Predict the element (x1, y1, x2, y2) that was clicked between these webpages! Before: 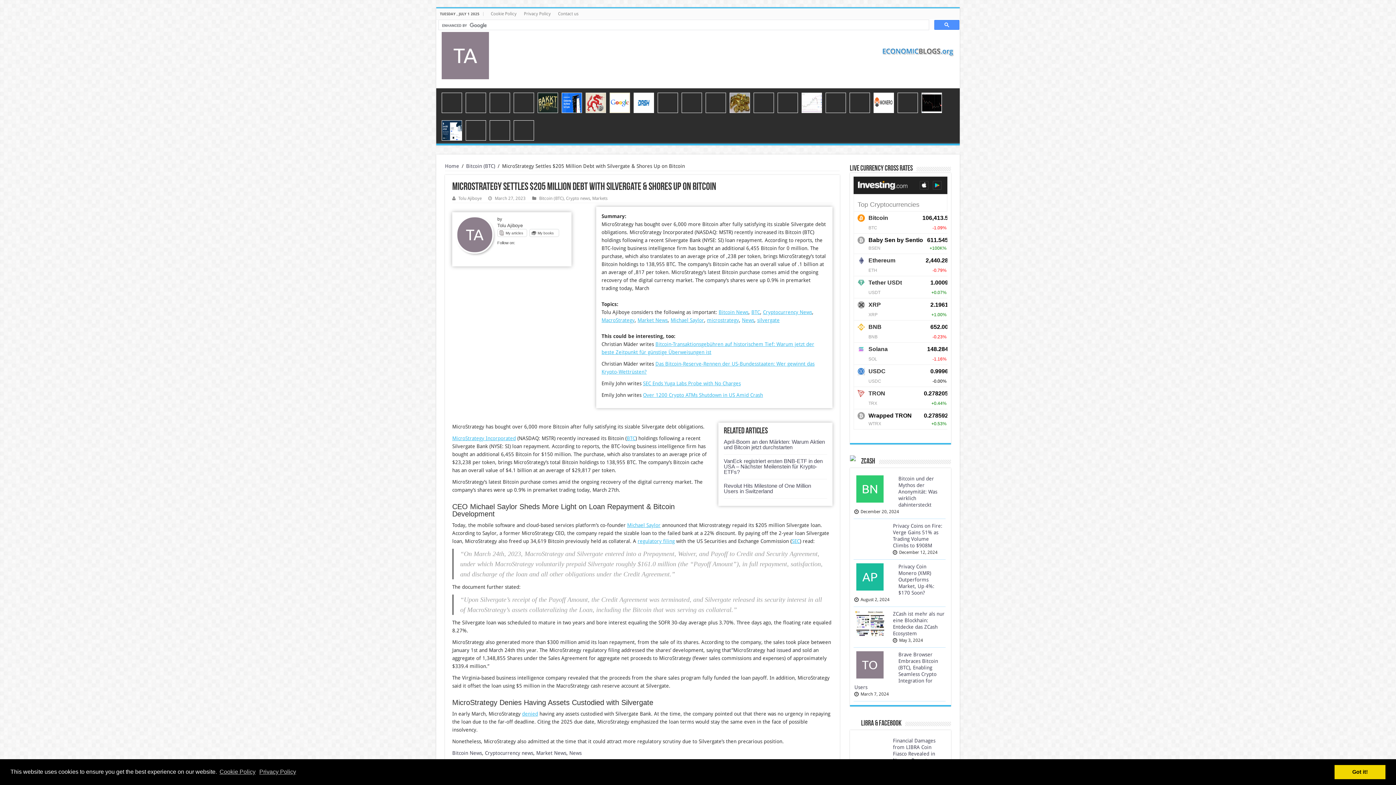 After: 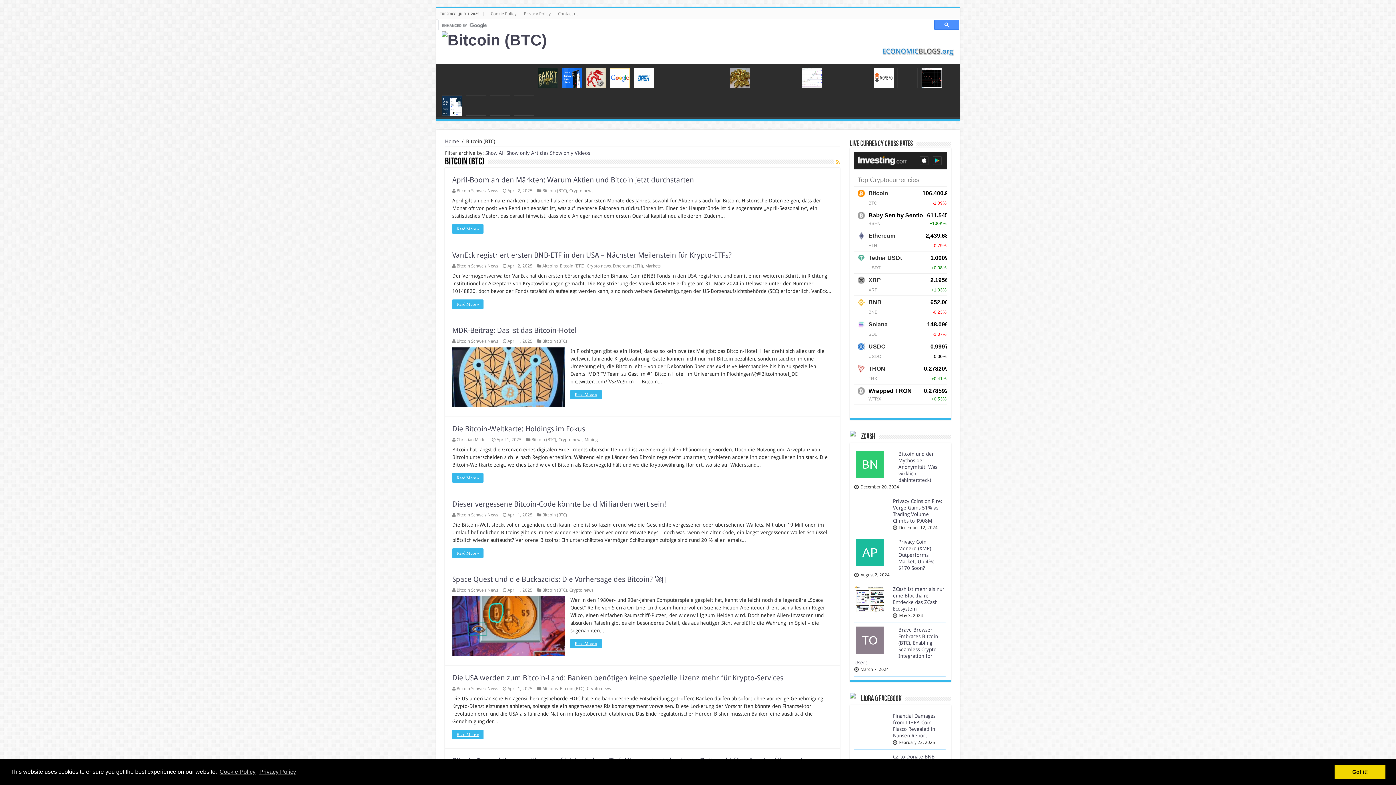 Action: label: Bitcoin (BTC) bbox: (539, 196, 564, 201)